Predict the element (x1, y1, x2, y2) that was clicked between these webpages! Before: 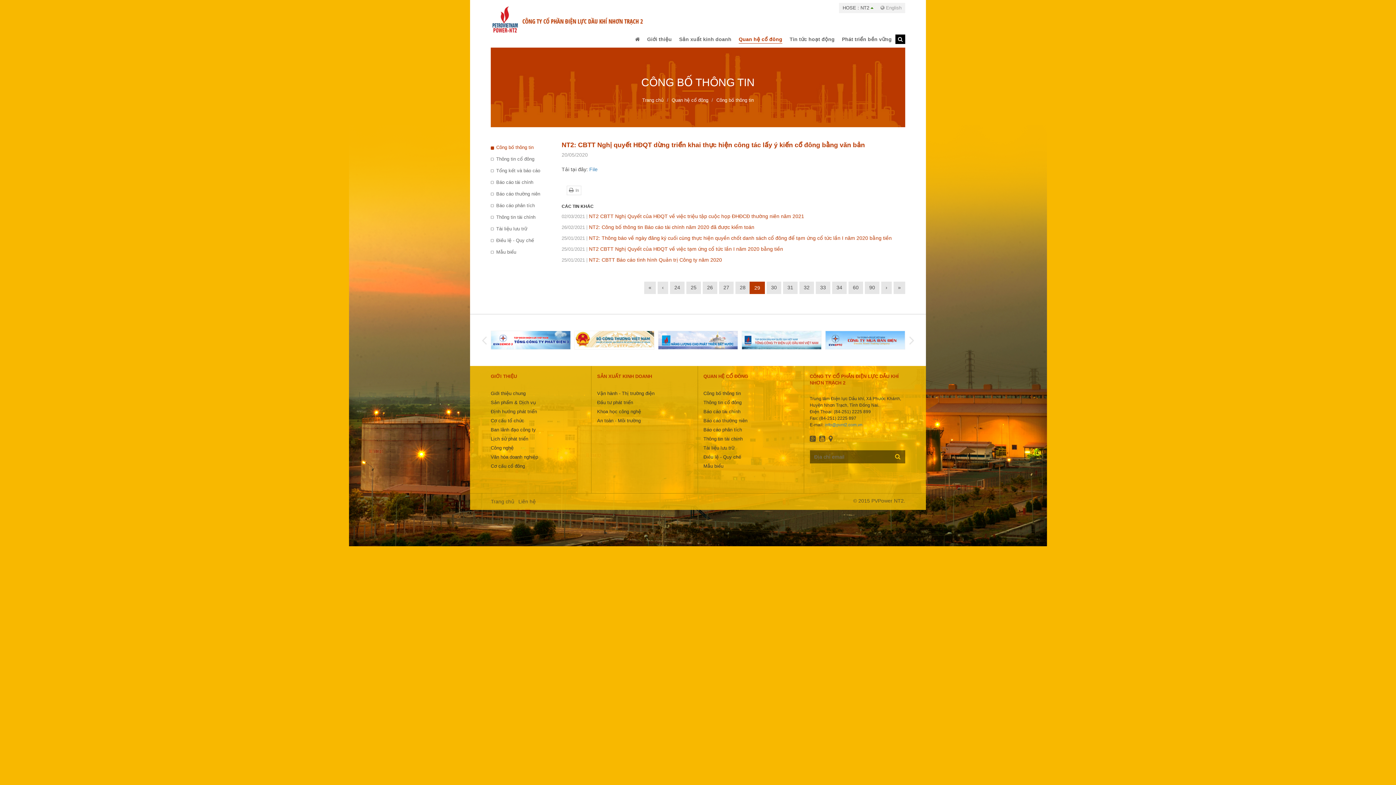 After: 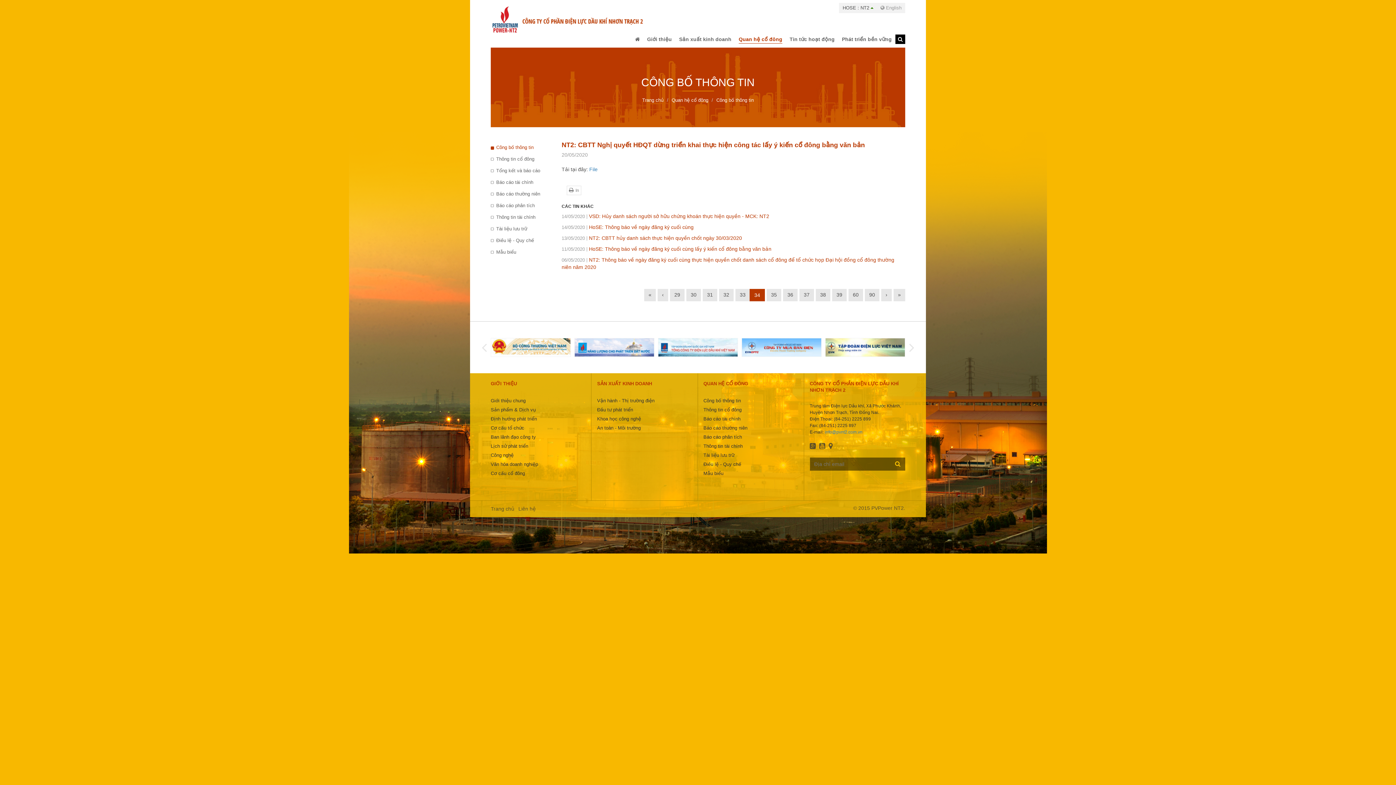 Action: label: 34 bbox: (832, 281, 846, 294)